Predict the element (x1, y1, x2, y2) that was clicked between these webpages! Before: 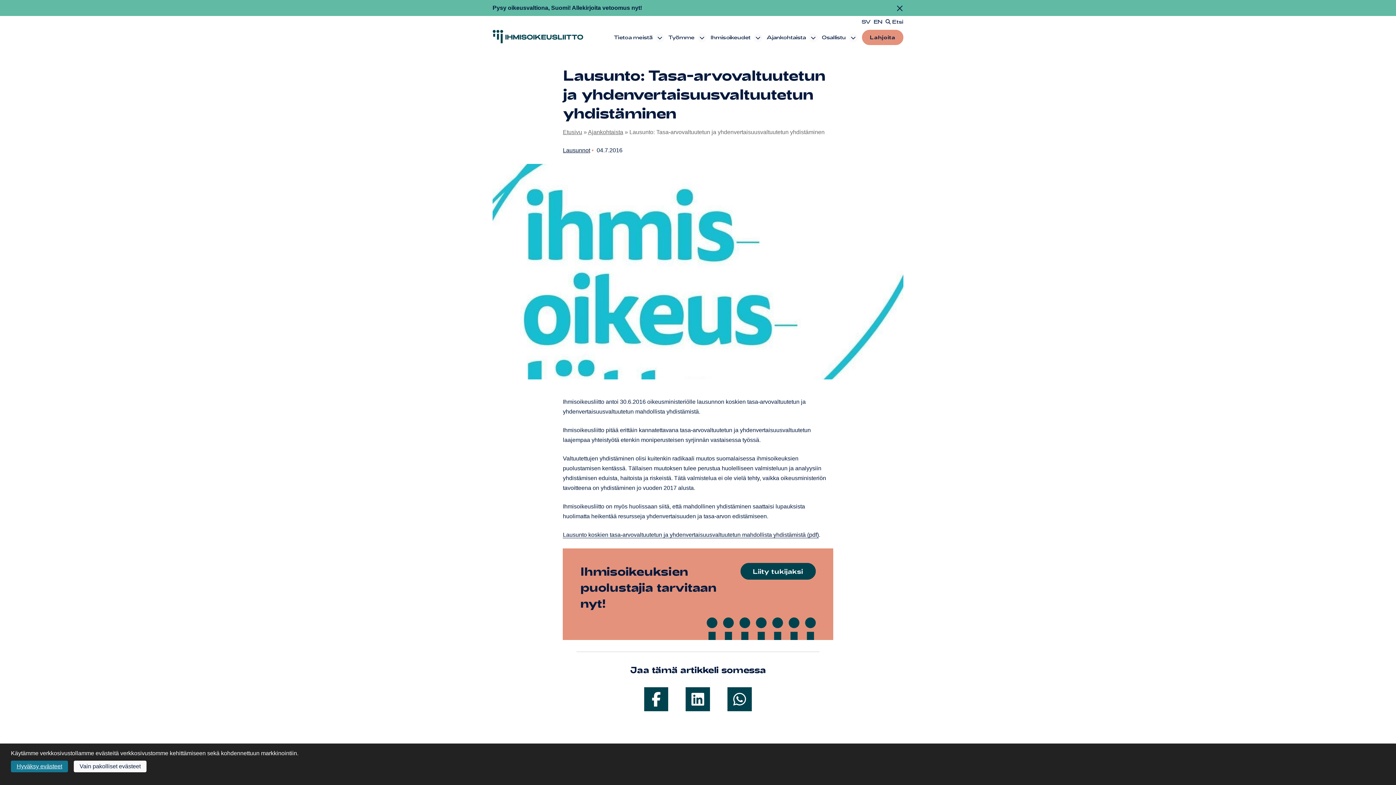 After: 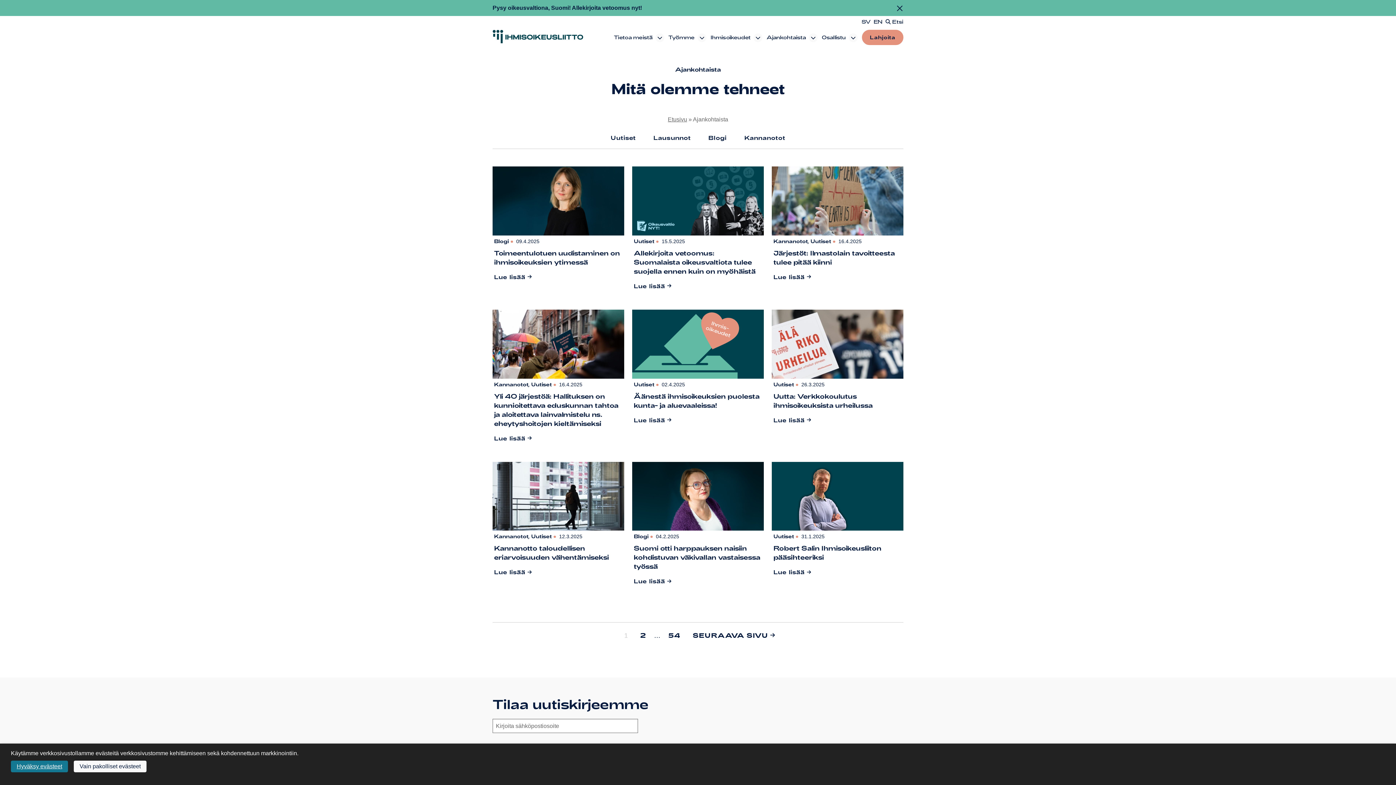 Action: bbox: (588, 129, 623, 135) label: Ajankohtaista